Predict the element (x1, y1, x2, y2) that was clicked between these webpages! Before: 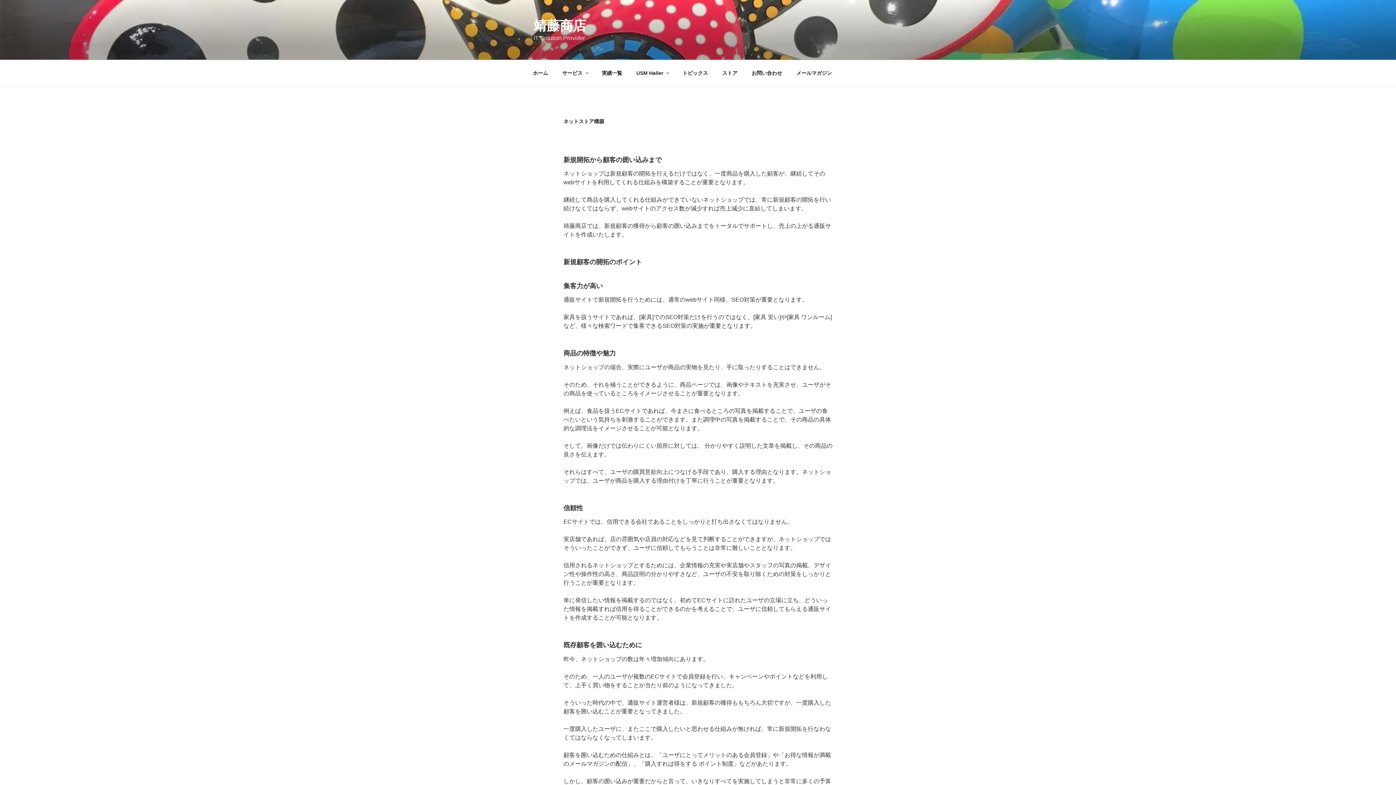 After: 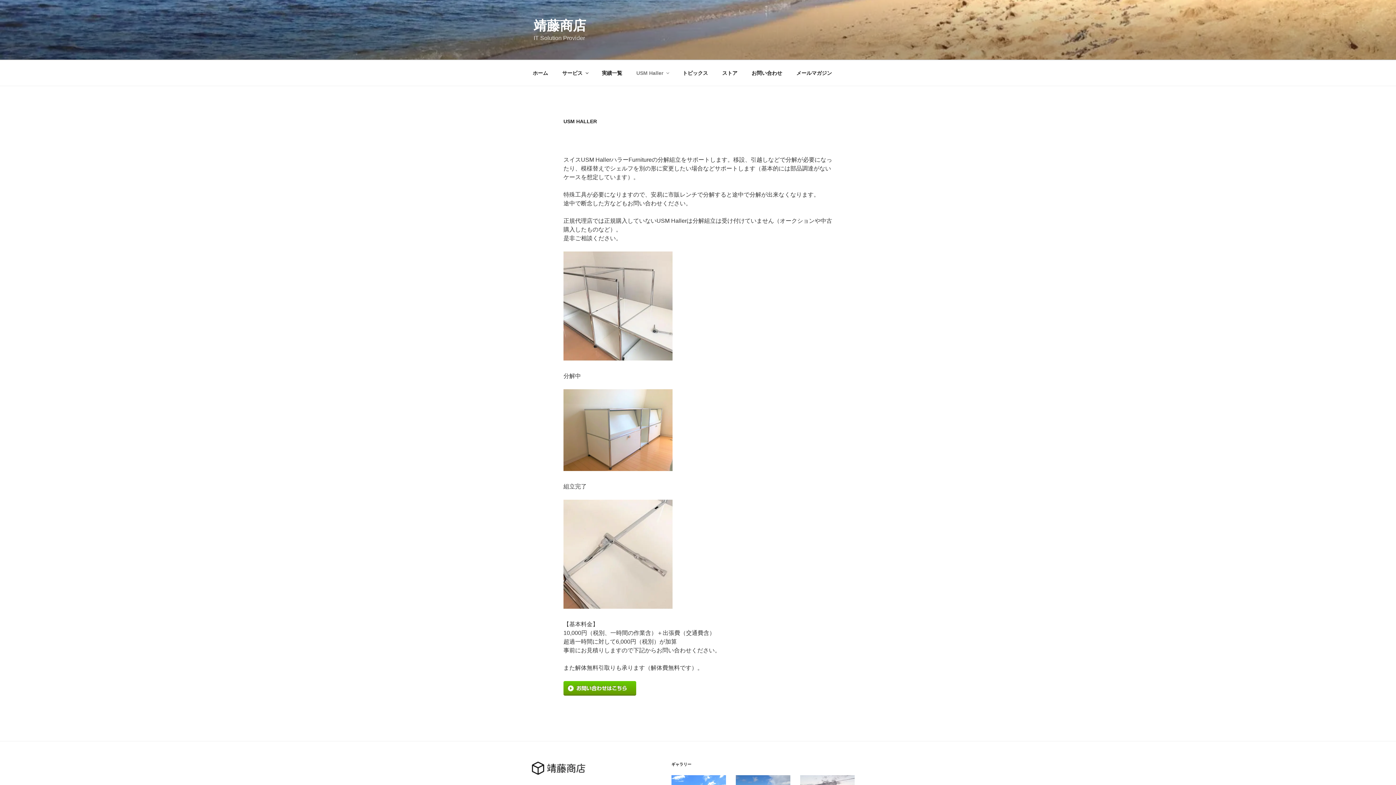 Action: bbox: (630, 64, 674, 82) label: USM Haller